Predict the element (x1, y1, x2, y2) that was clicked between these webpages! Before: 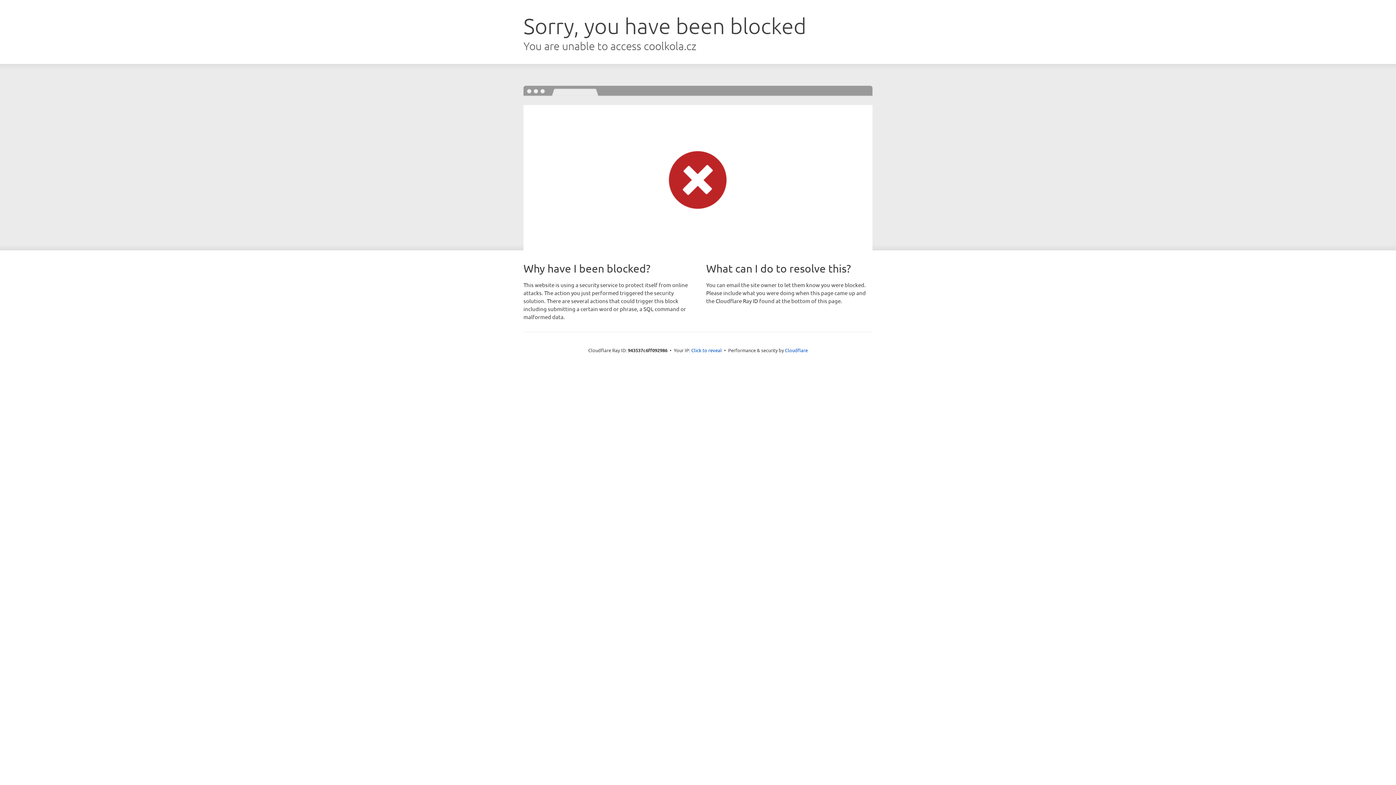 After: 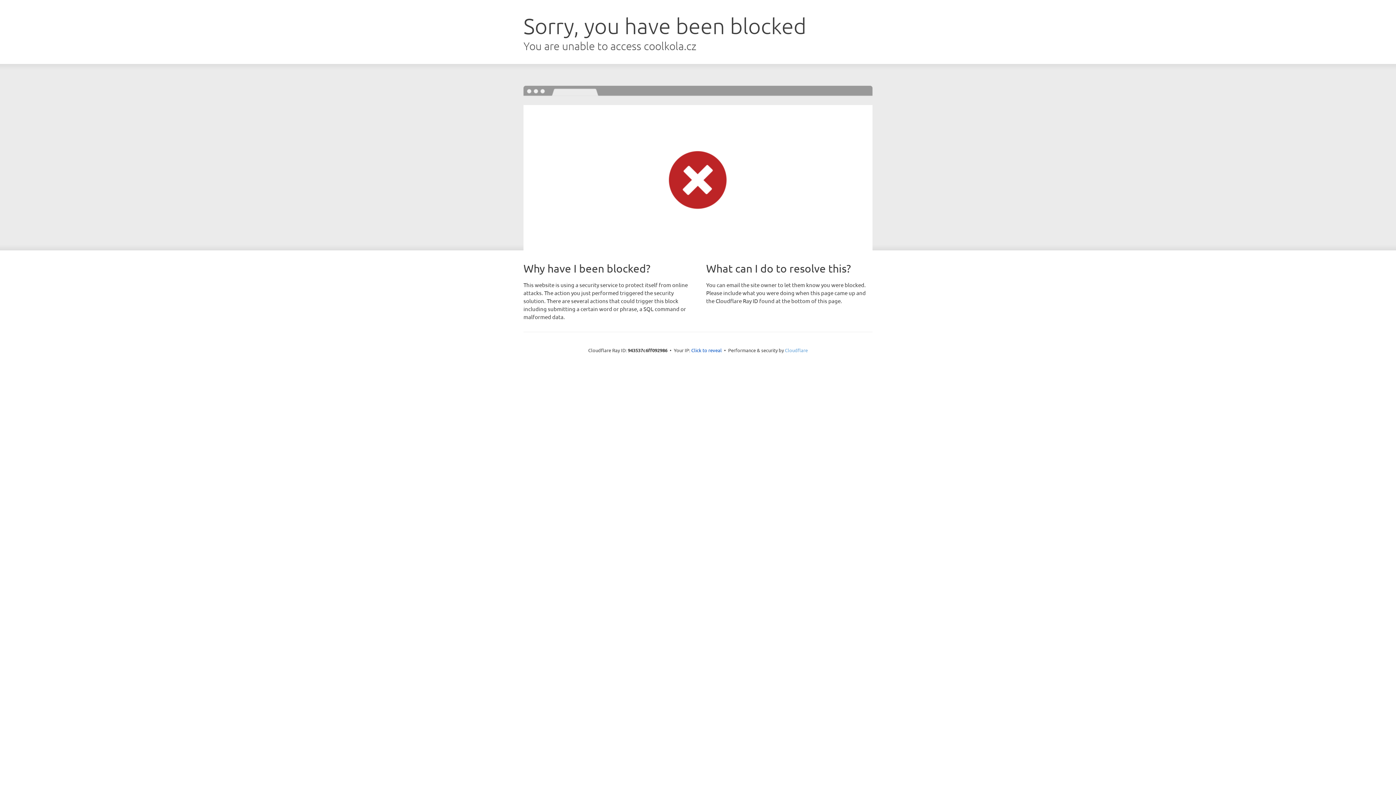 Action: label: Cloudflare bbox: (785, 347, 808, 353)